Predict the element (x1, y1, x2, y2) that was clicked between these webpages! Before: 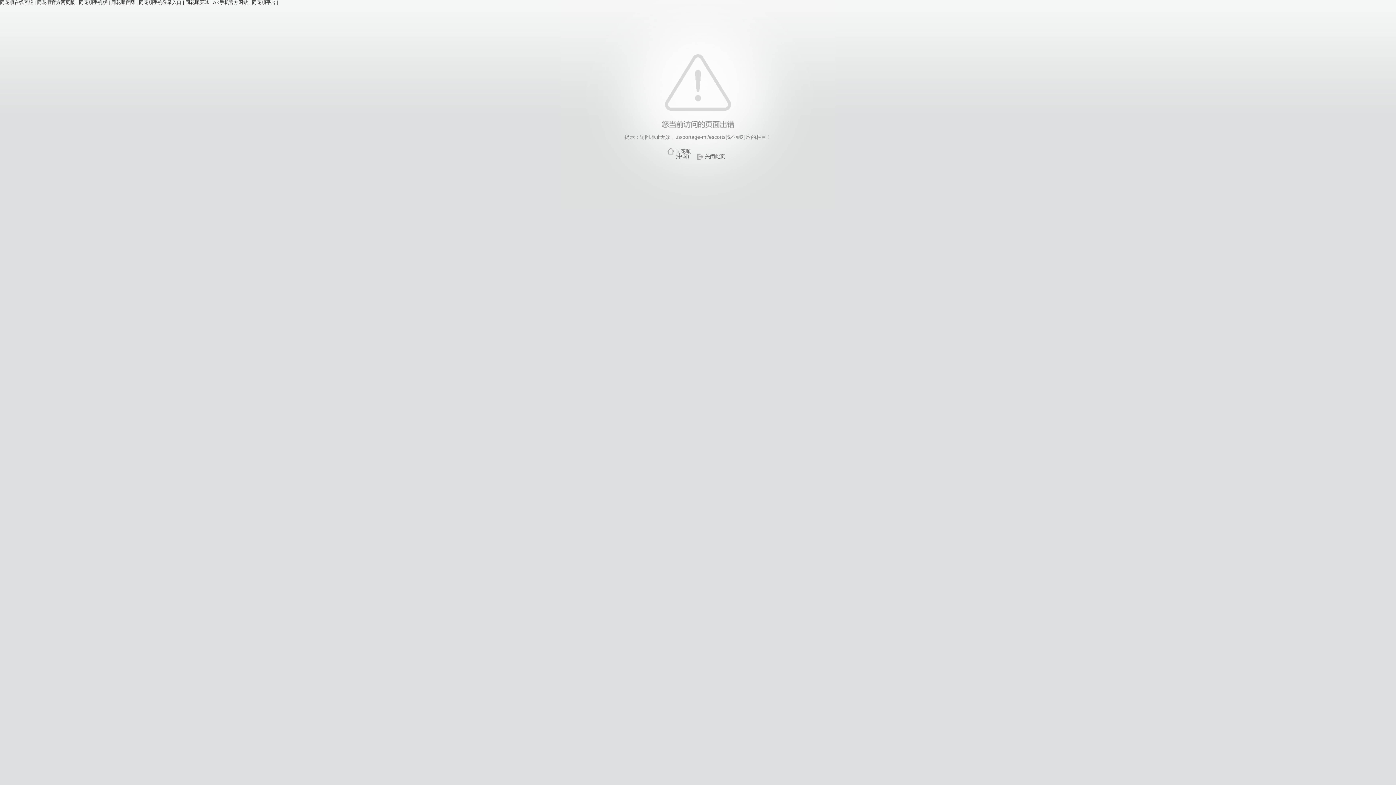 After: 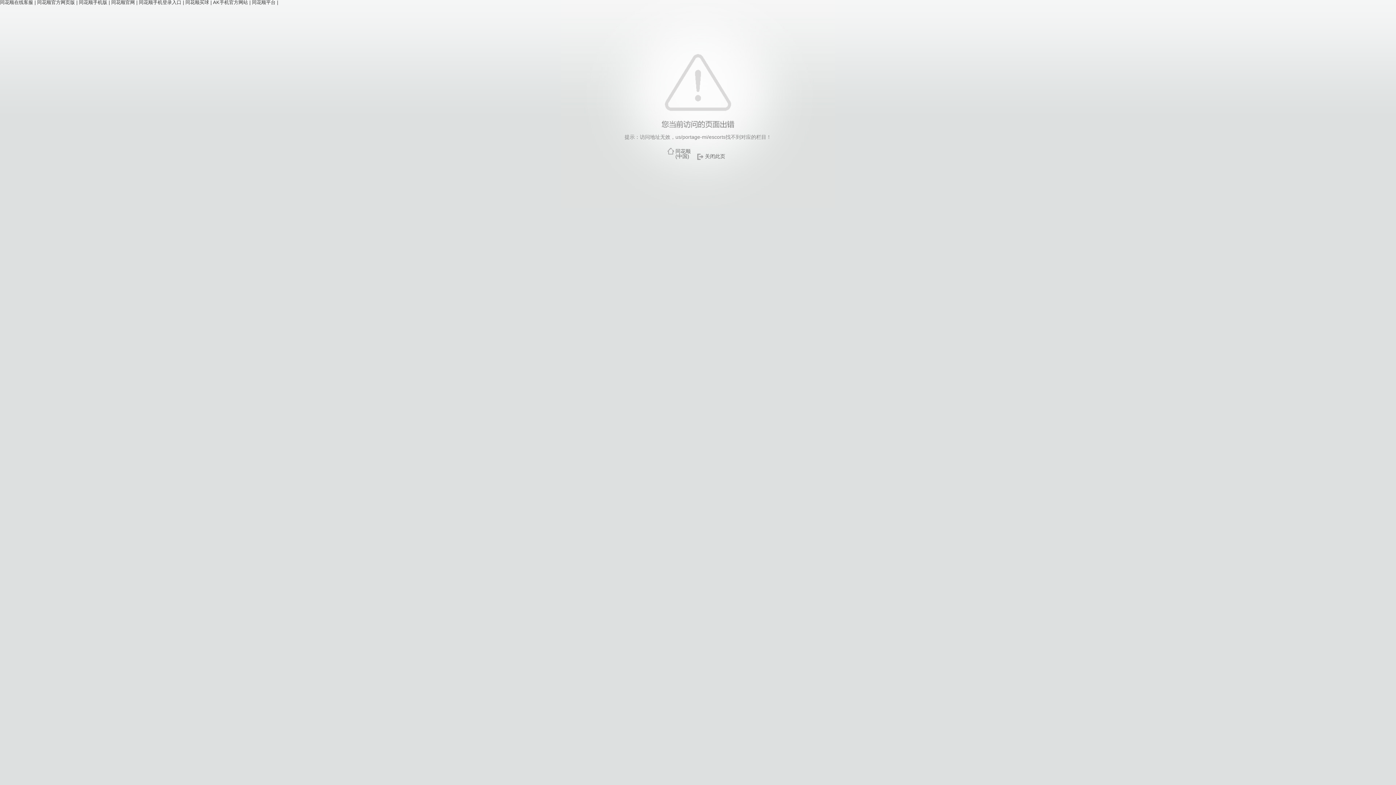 Action: bbox: (705, 153, 725, 159) label: 关闭此页